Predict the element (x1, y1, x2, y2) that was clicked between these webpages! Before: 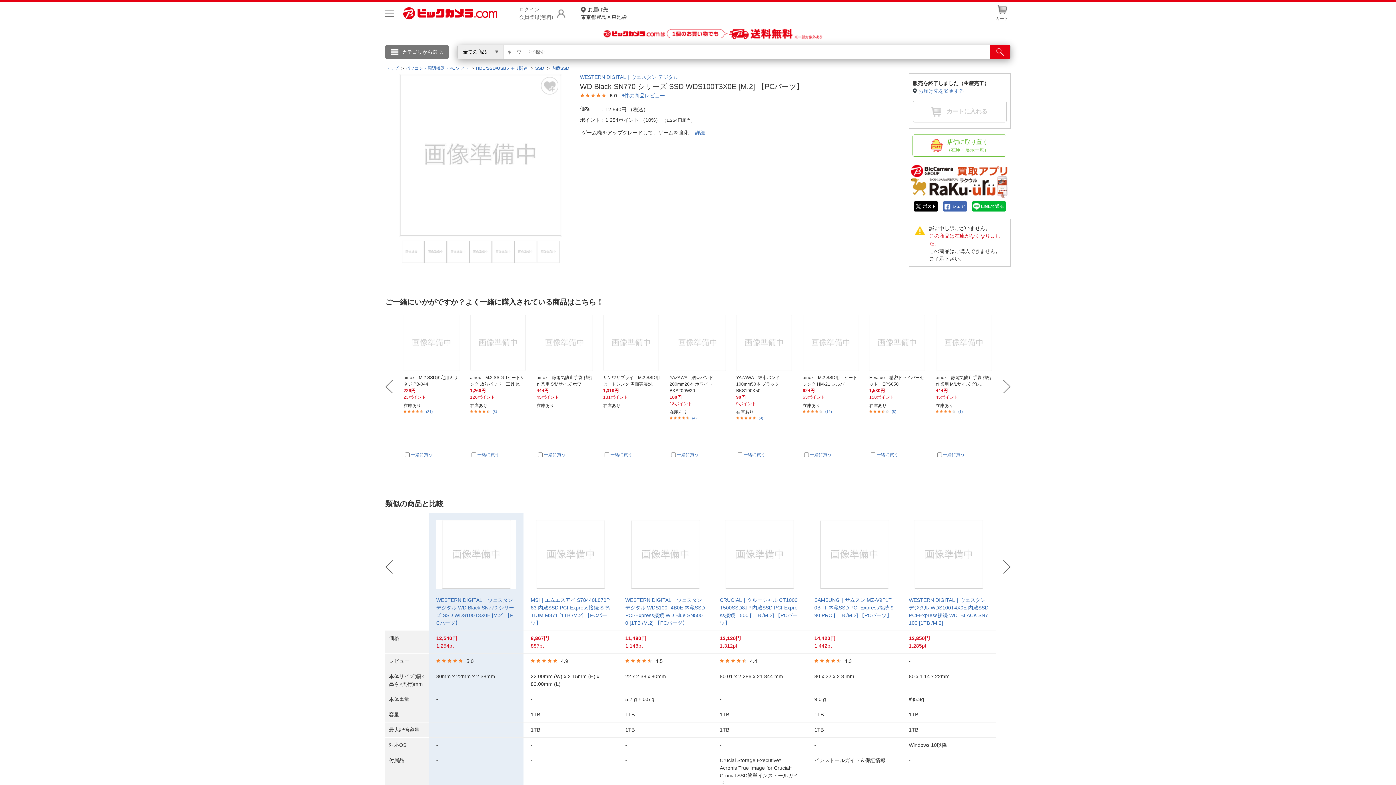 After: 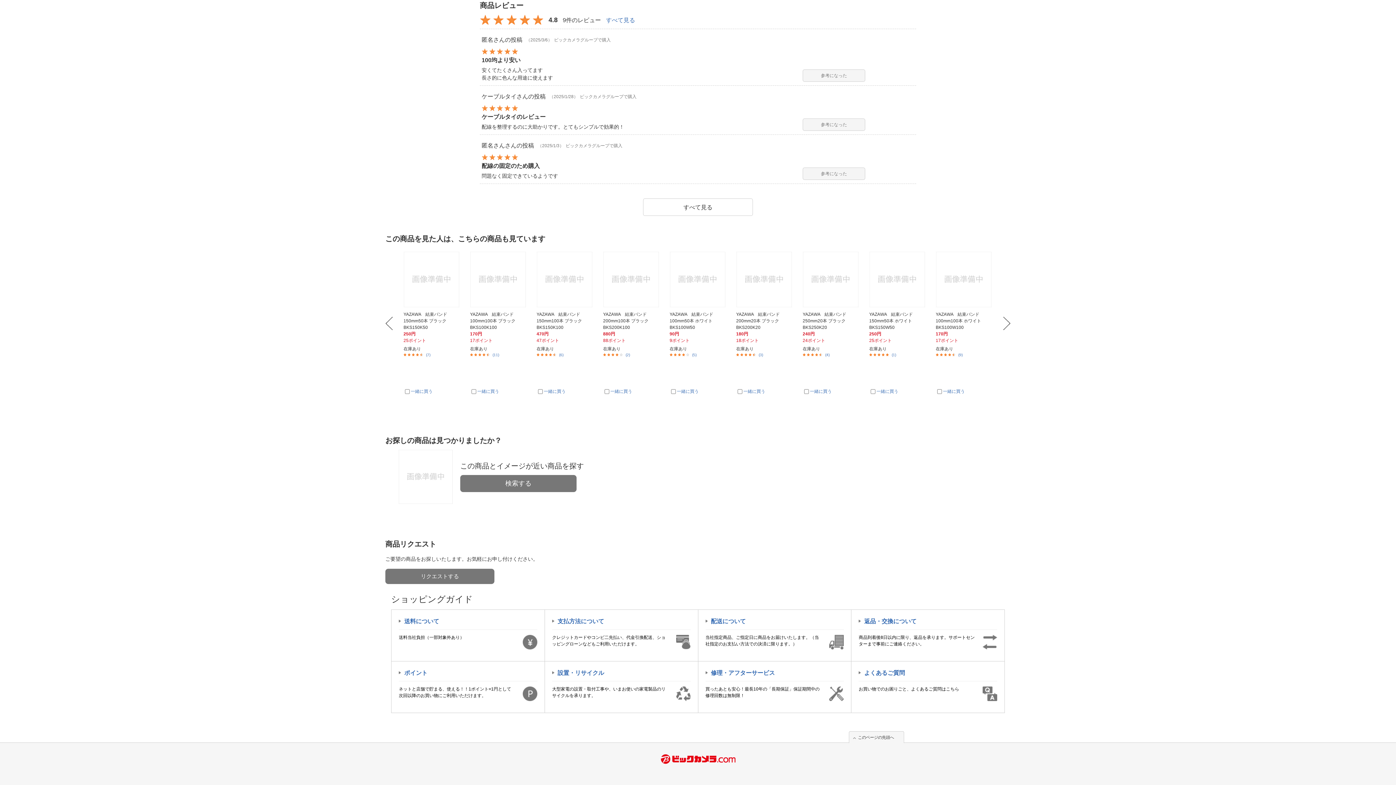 Action: label: (9) bbox: (758, 416, 763, 420)